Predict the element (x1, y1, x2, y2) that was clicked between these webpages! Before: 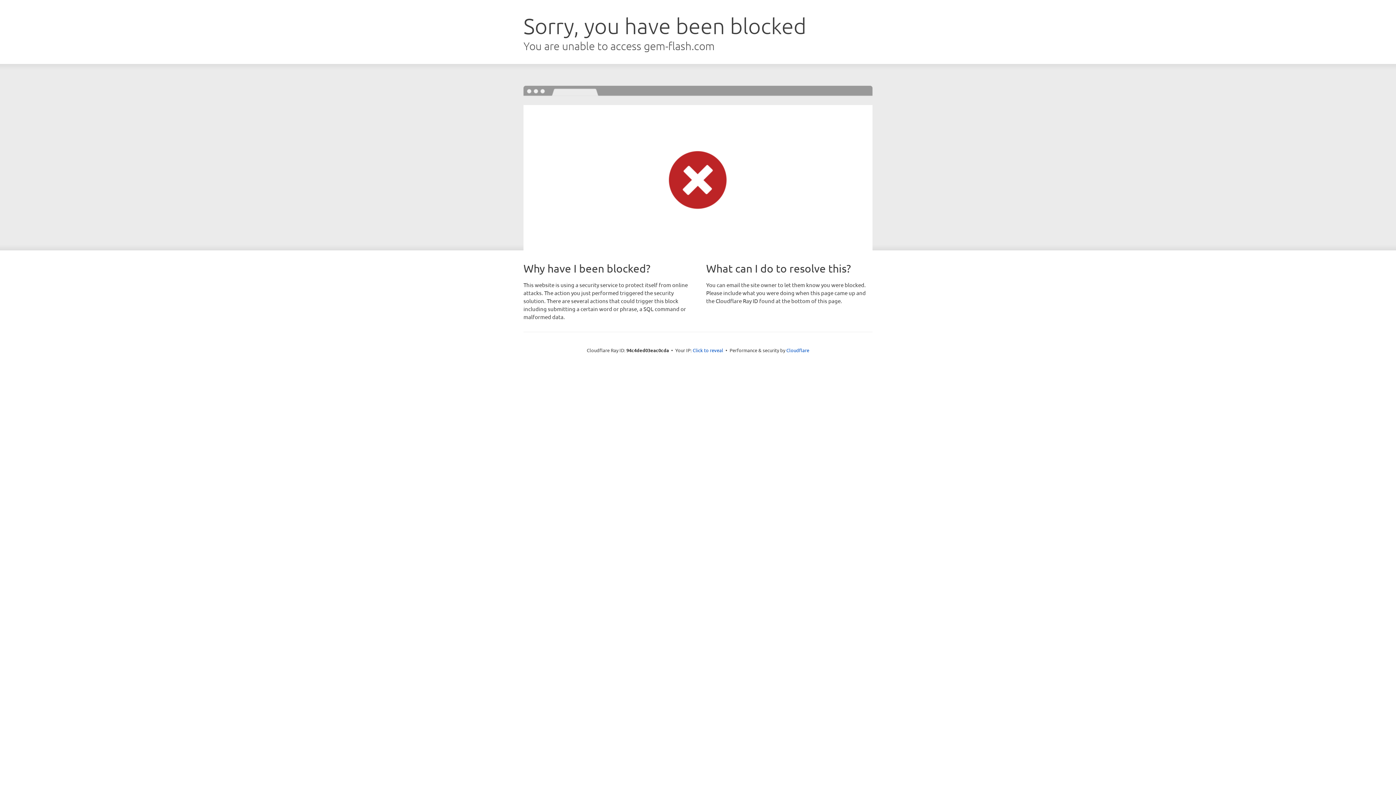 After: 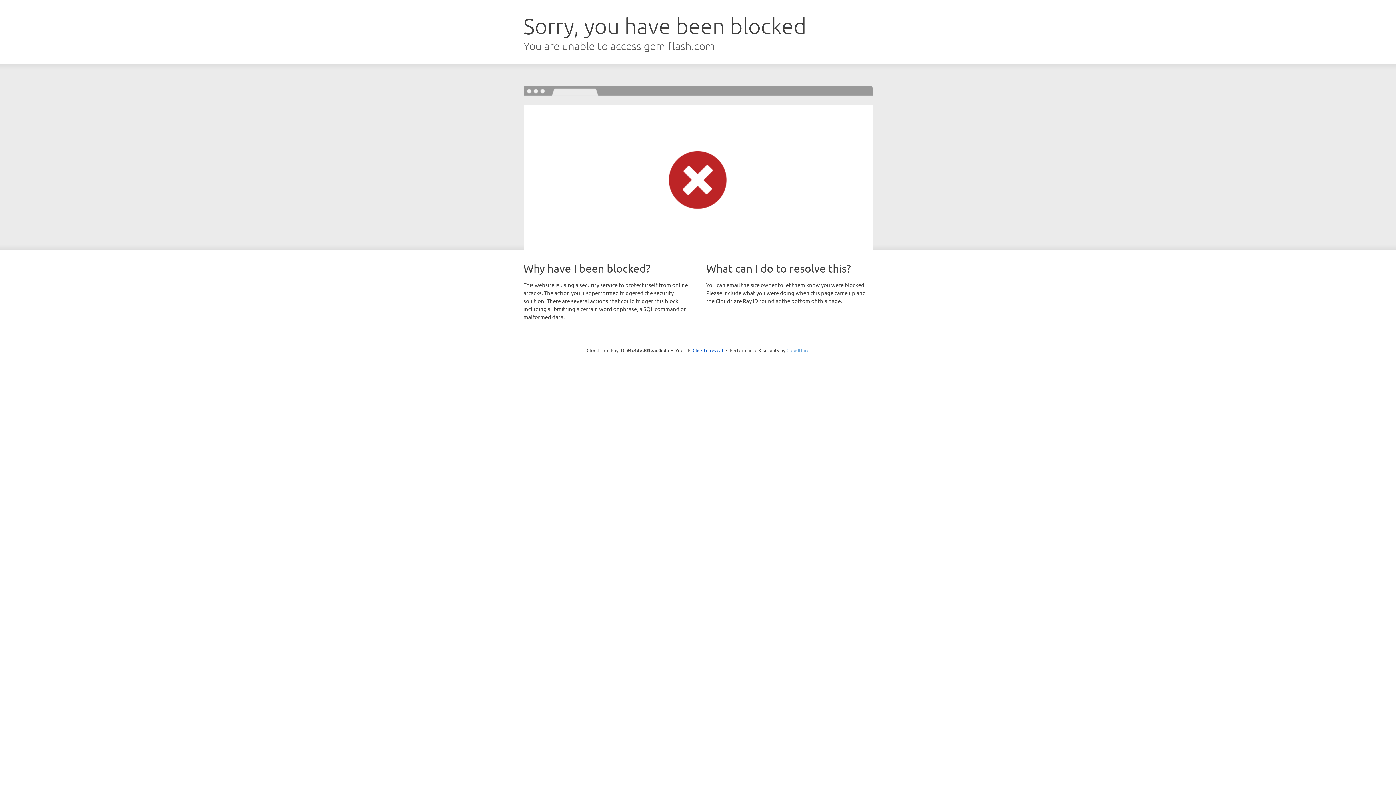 Action: label: Cloudflare bbox: (786, 347, 809, 353)